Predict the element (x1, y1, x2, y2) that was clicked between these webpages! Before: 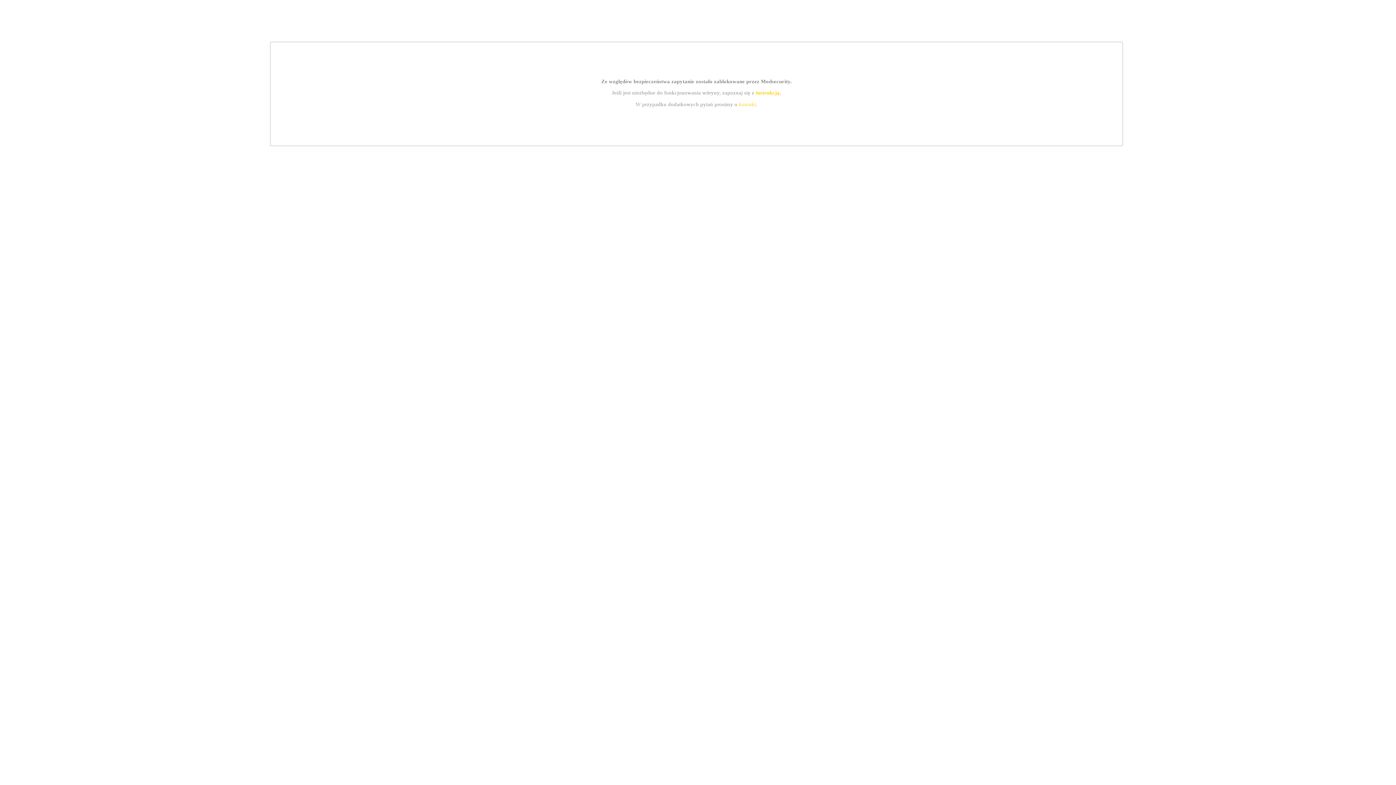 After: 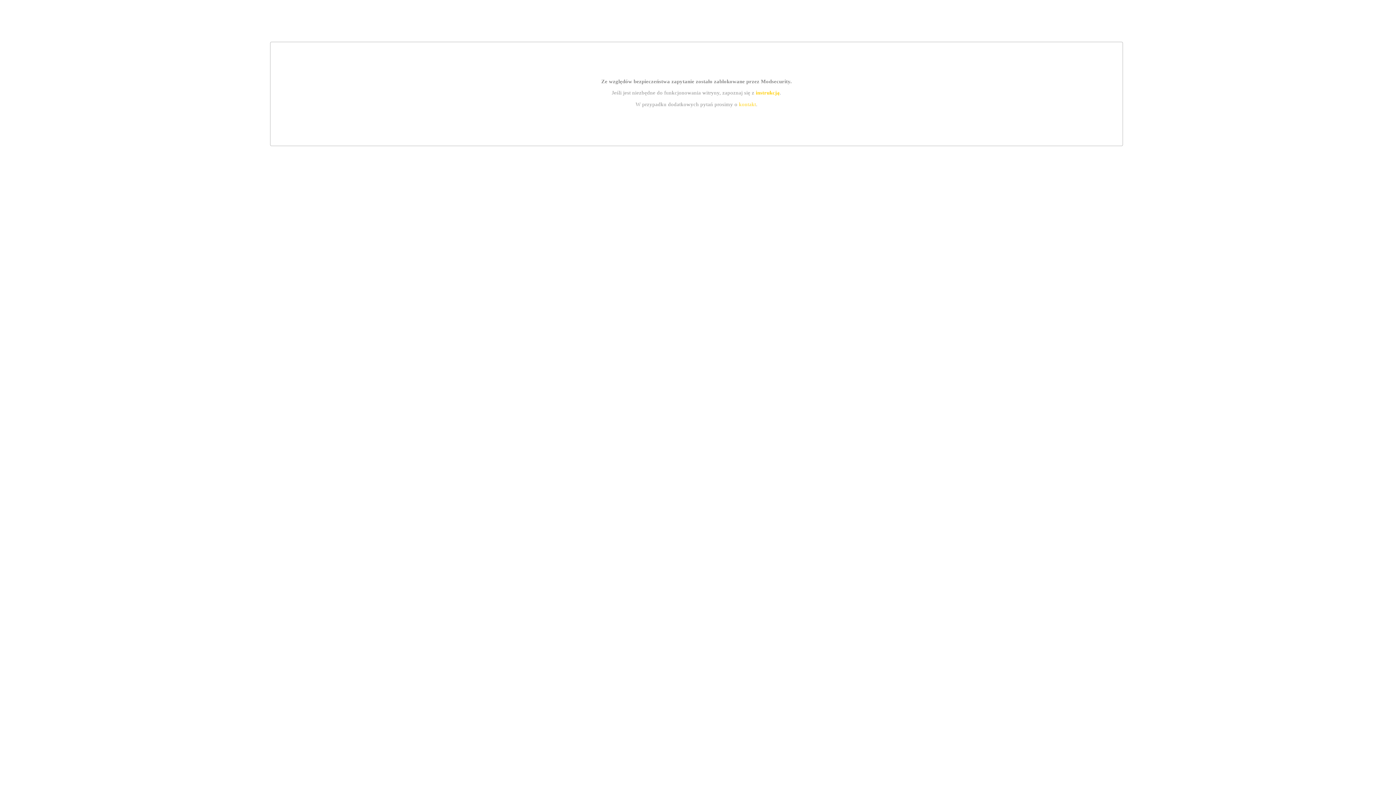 Action: bbox: (755, 89, 779, 95) label: instrukcją